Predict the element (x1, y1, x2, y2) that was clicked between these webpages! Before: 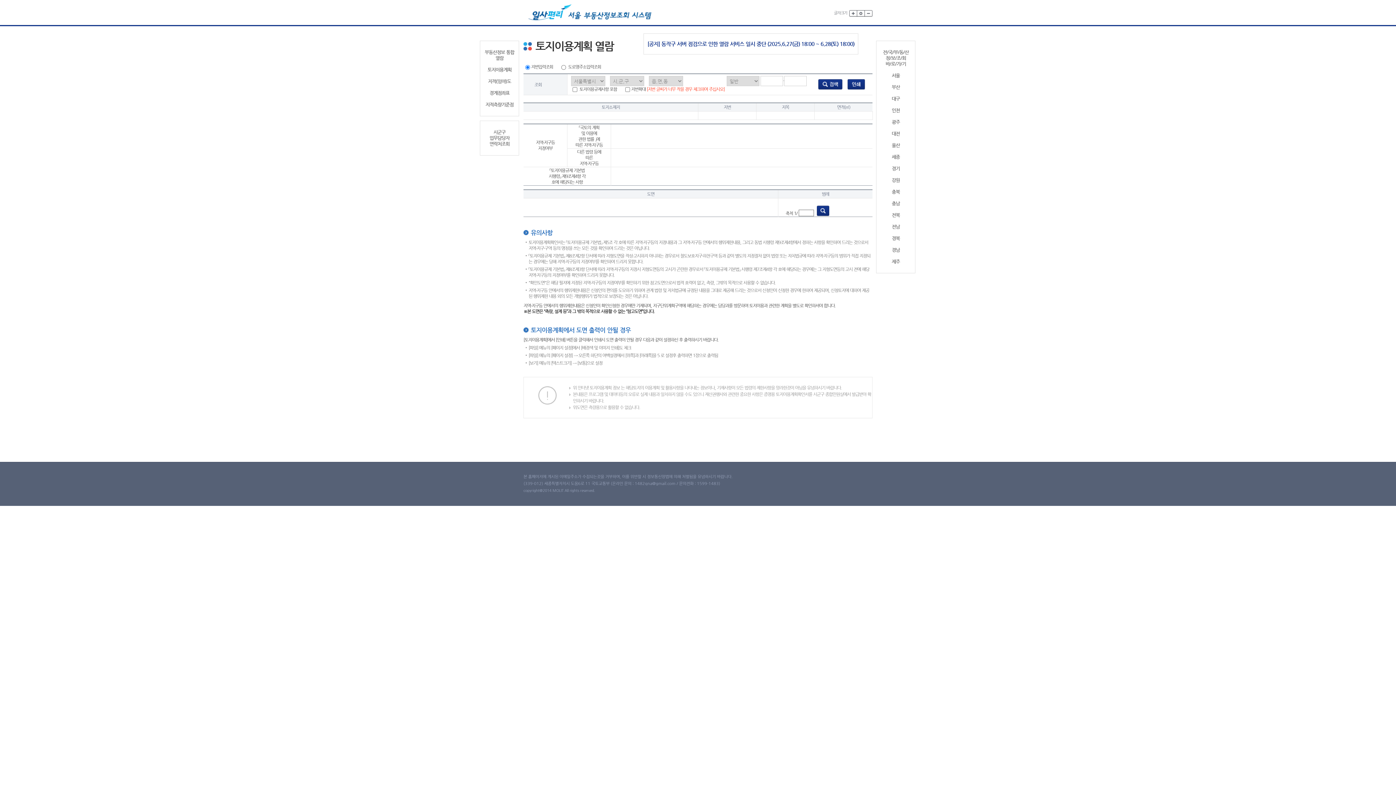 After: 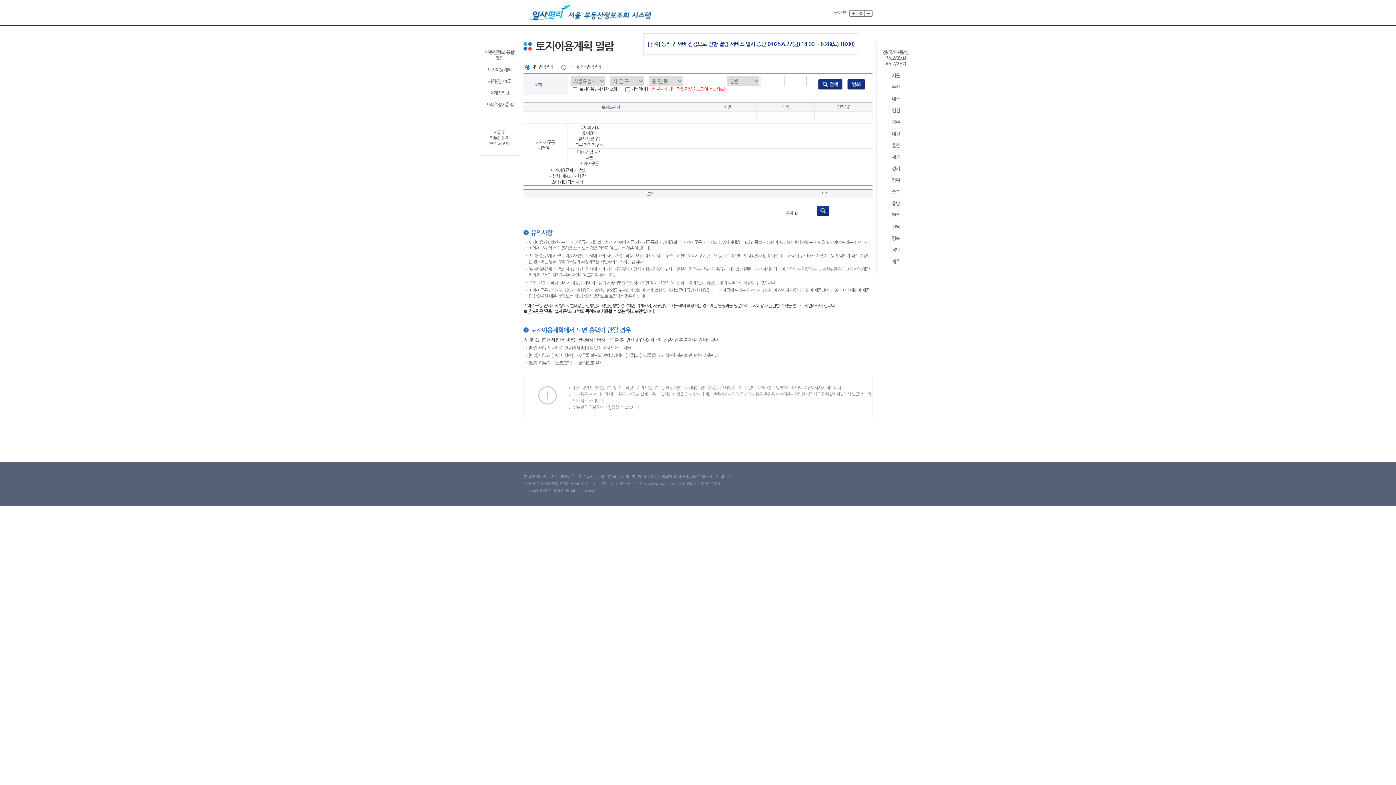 Action: label: 광주 bbox: (879, 119, 912, 125)